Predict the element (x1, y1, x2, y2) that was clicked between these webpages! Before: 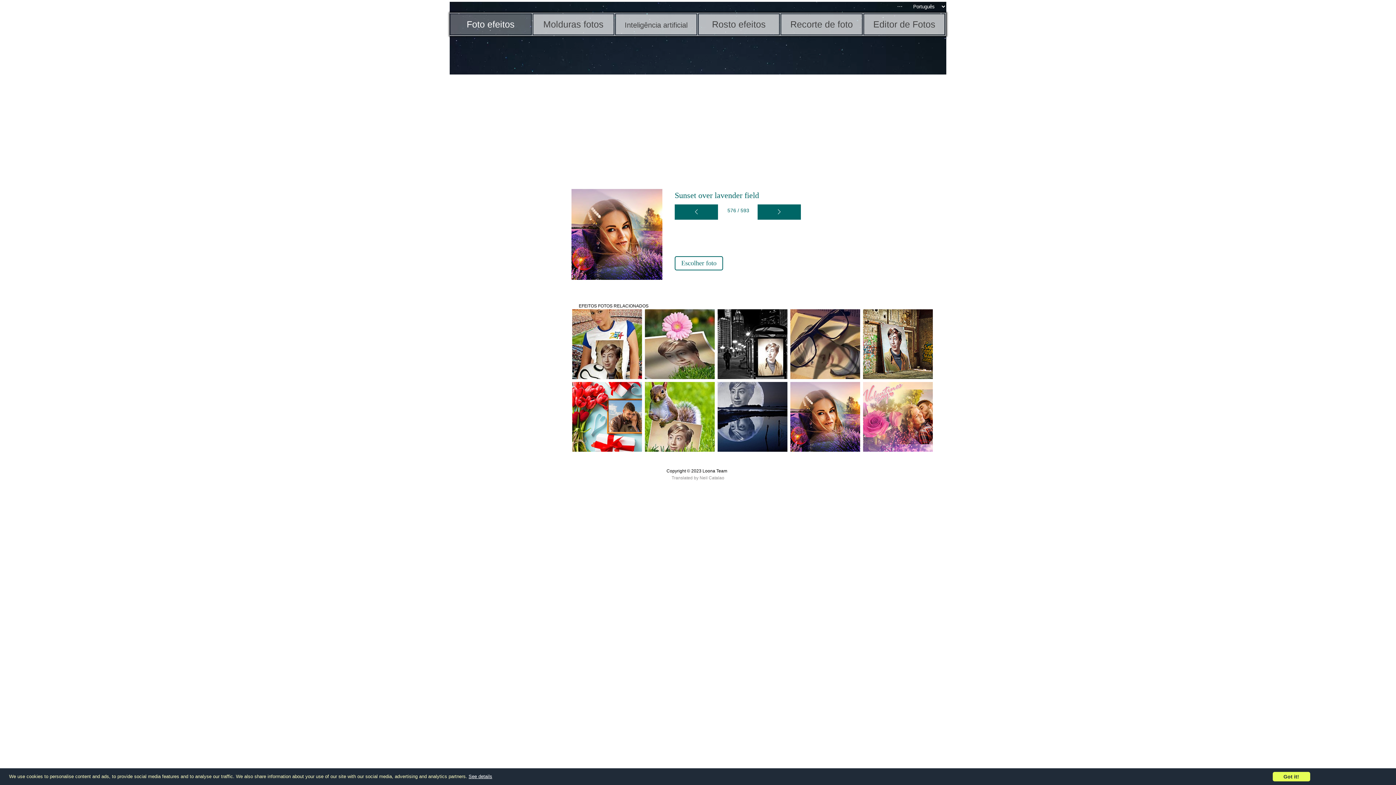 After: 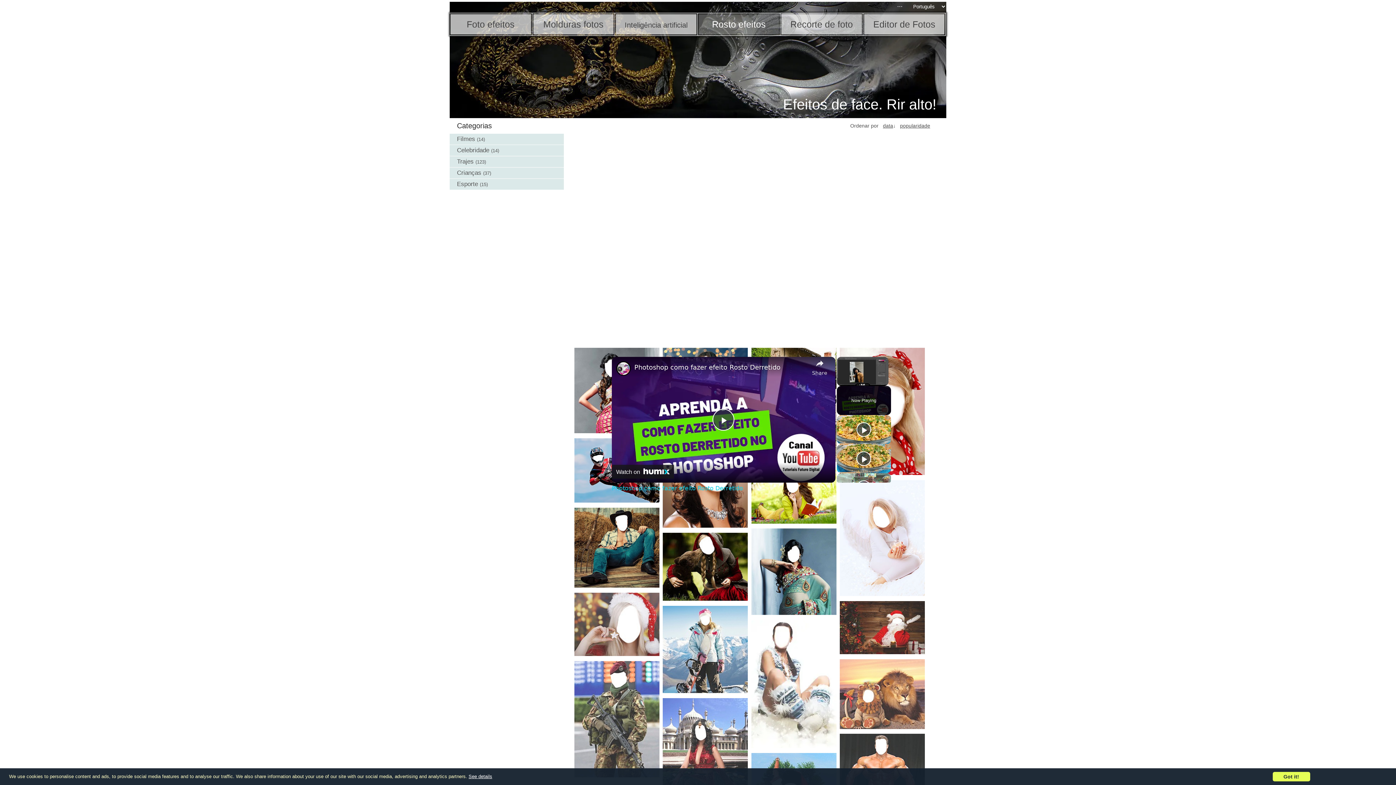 Action: bbox: (712, 19, 765, 29) label: Rosto efeitos